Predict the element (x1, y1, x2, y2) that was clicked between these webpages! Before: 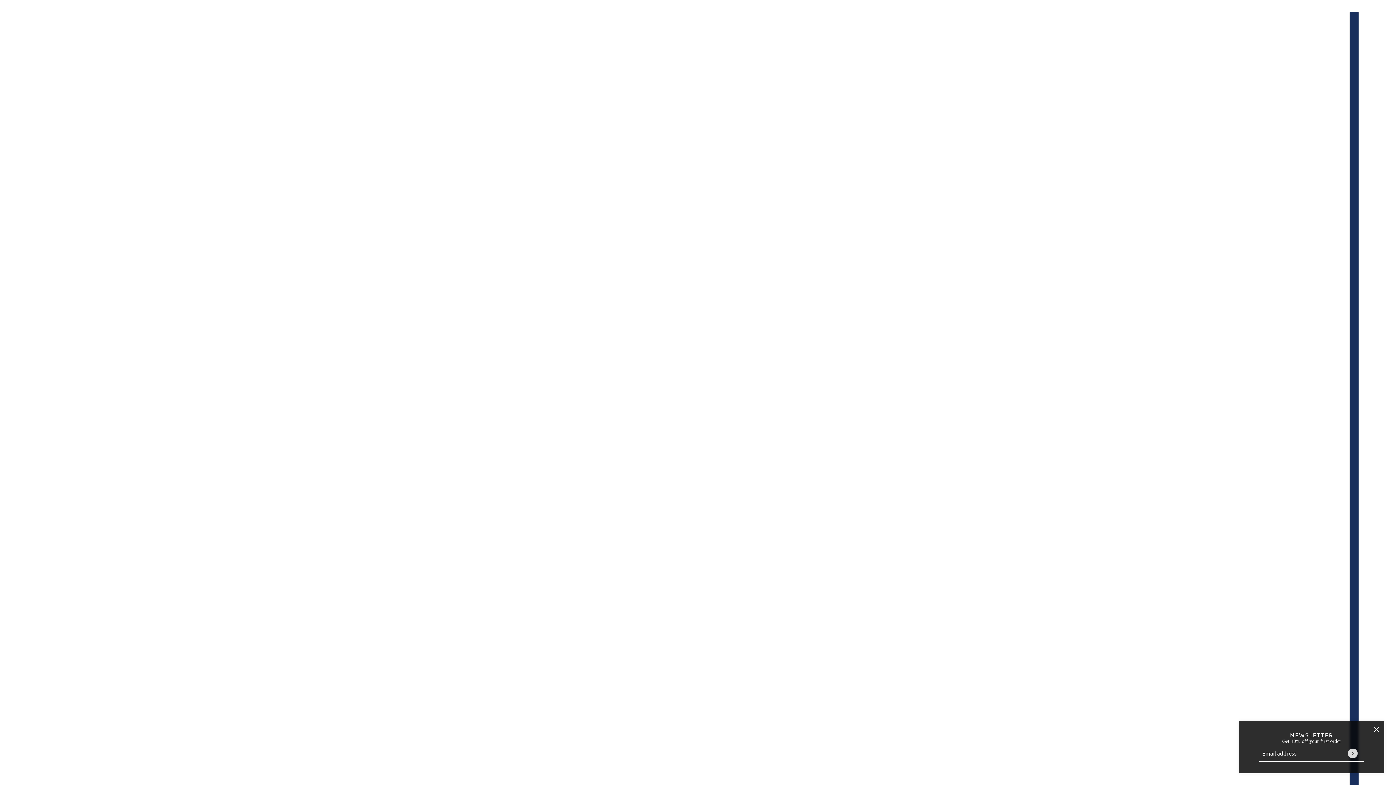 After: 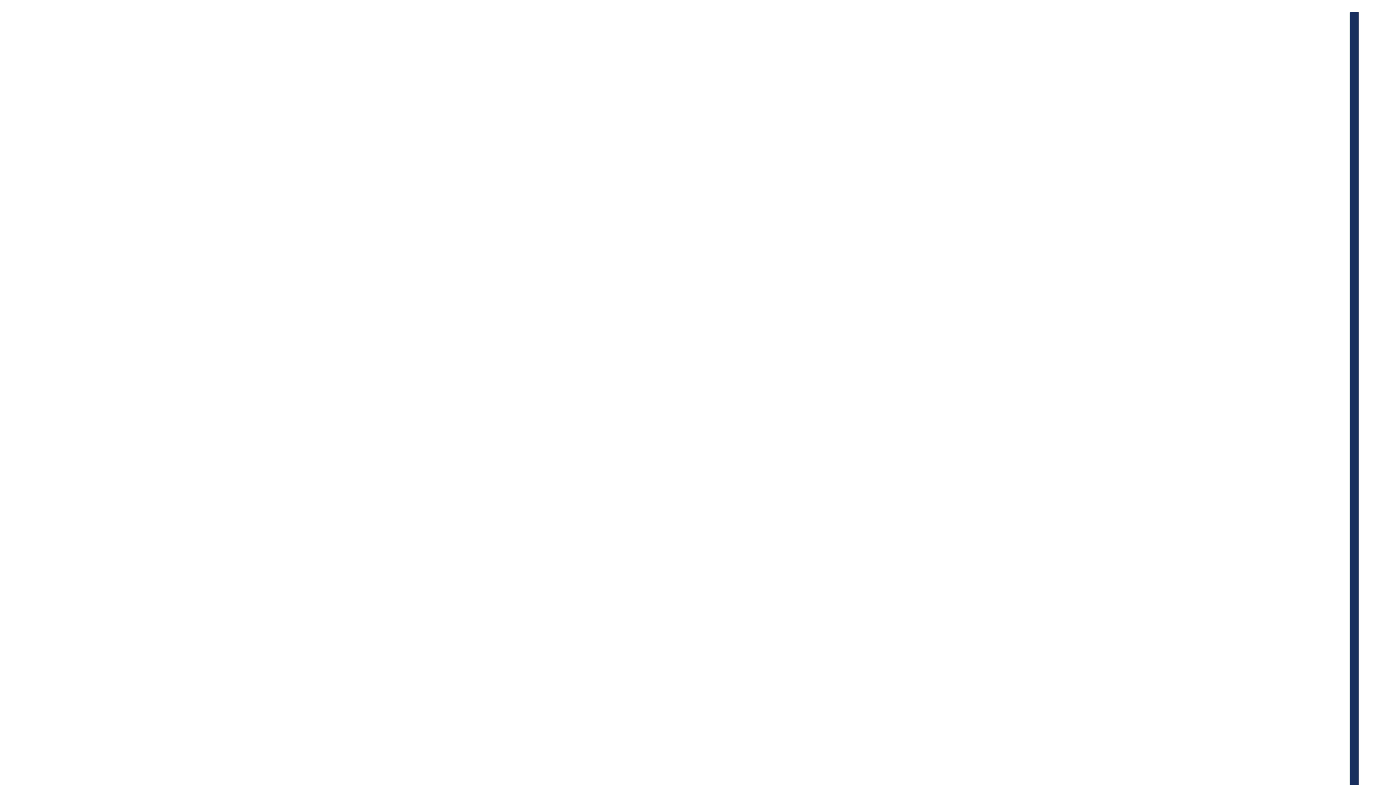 Action: label: close bbox: (1373, 725, 1380, 733)